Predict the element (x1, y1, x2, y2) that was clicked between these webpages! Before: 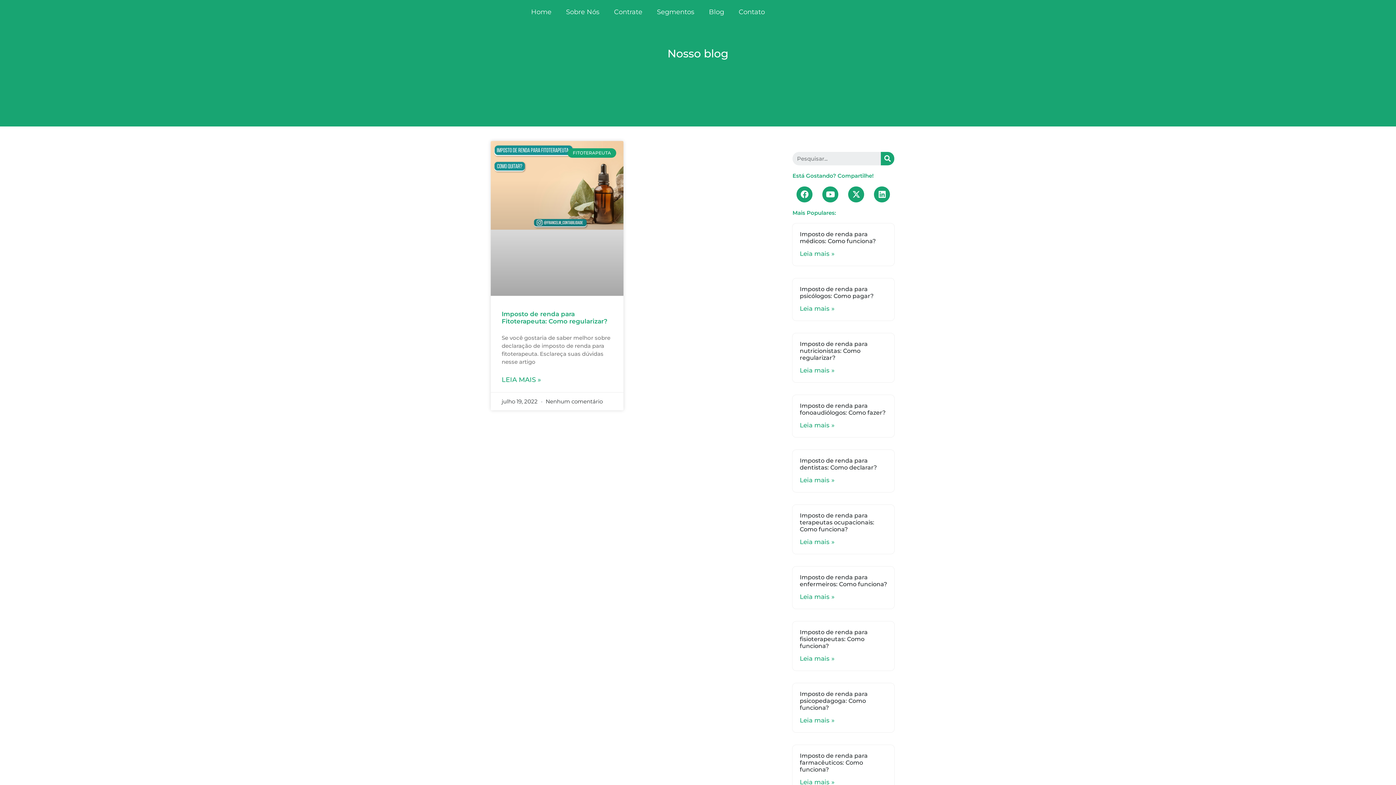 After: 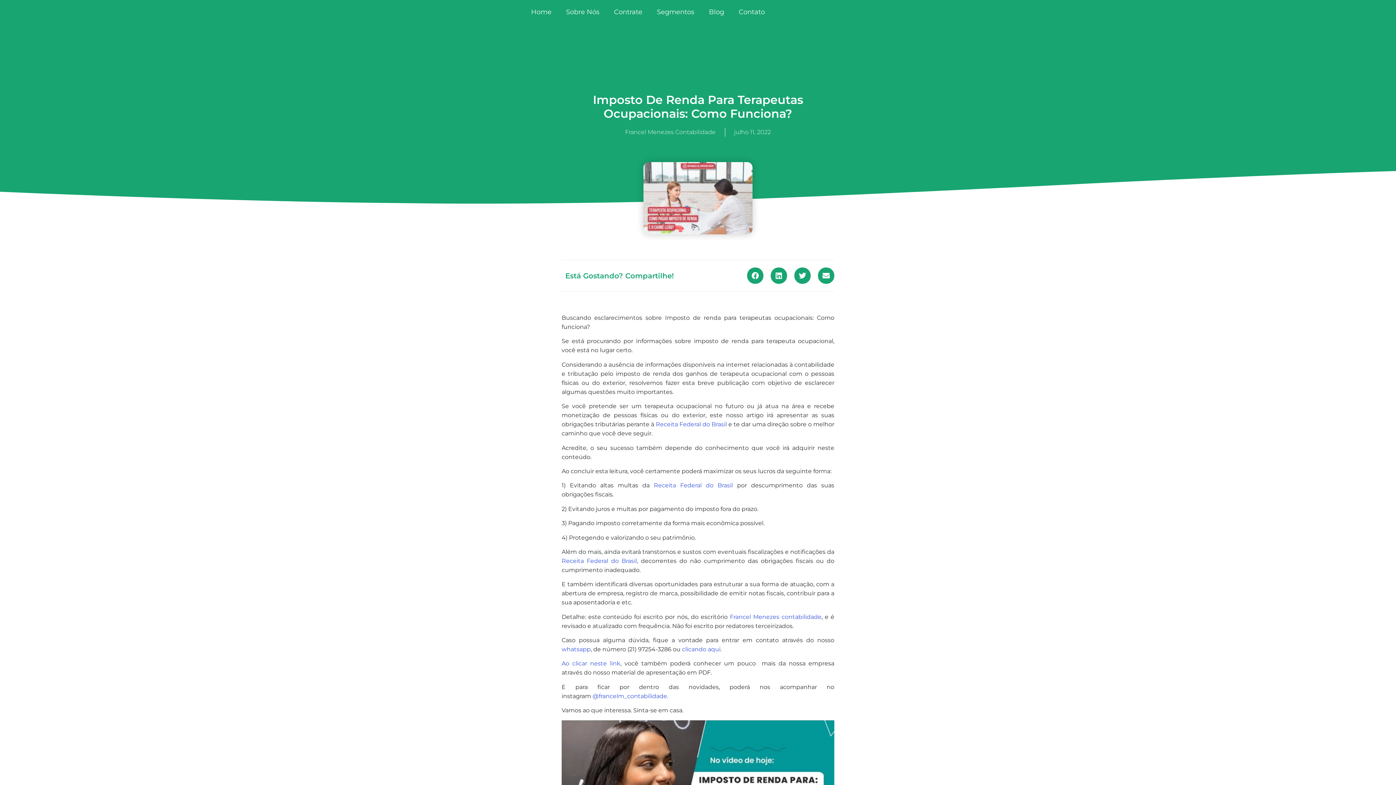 Action: bbox: (799, 538, 834, 545) label: Leia mais »